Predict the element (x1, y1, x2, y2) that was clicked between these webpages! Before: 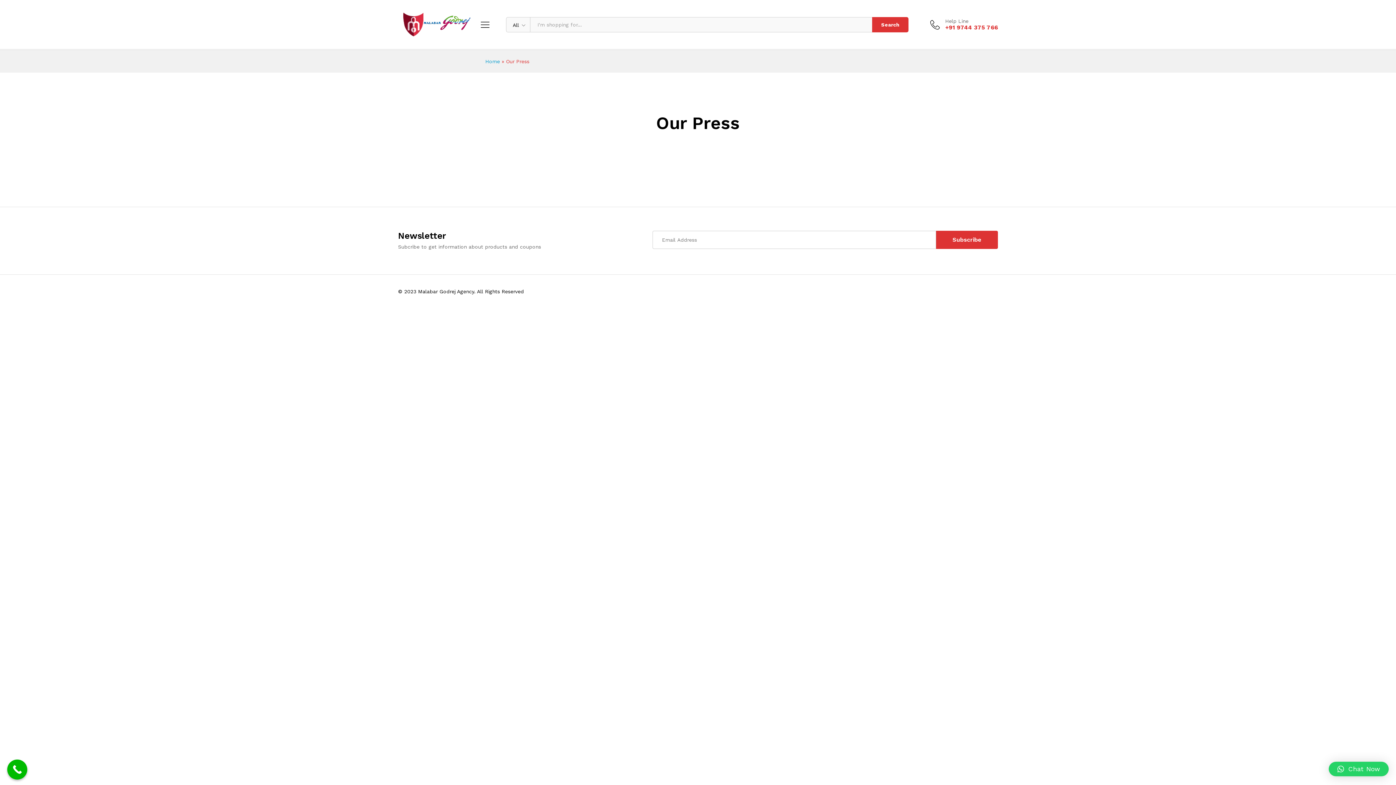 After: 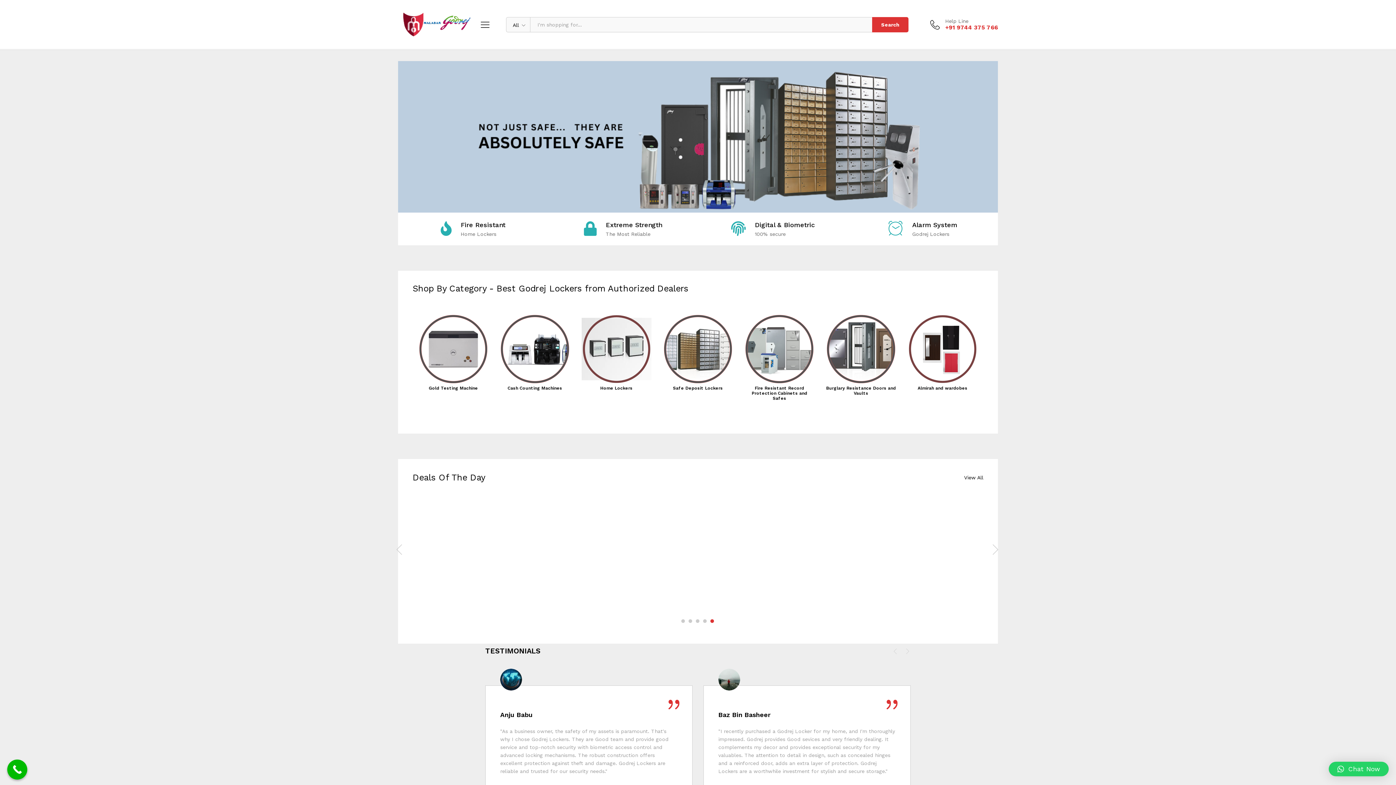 Action: bbox: (485, 58, 500, 64) label: Home